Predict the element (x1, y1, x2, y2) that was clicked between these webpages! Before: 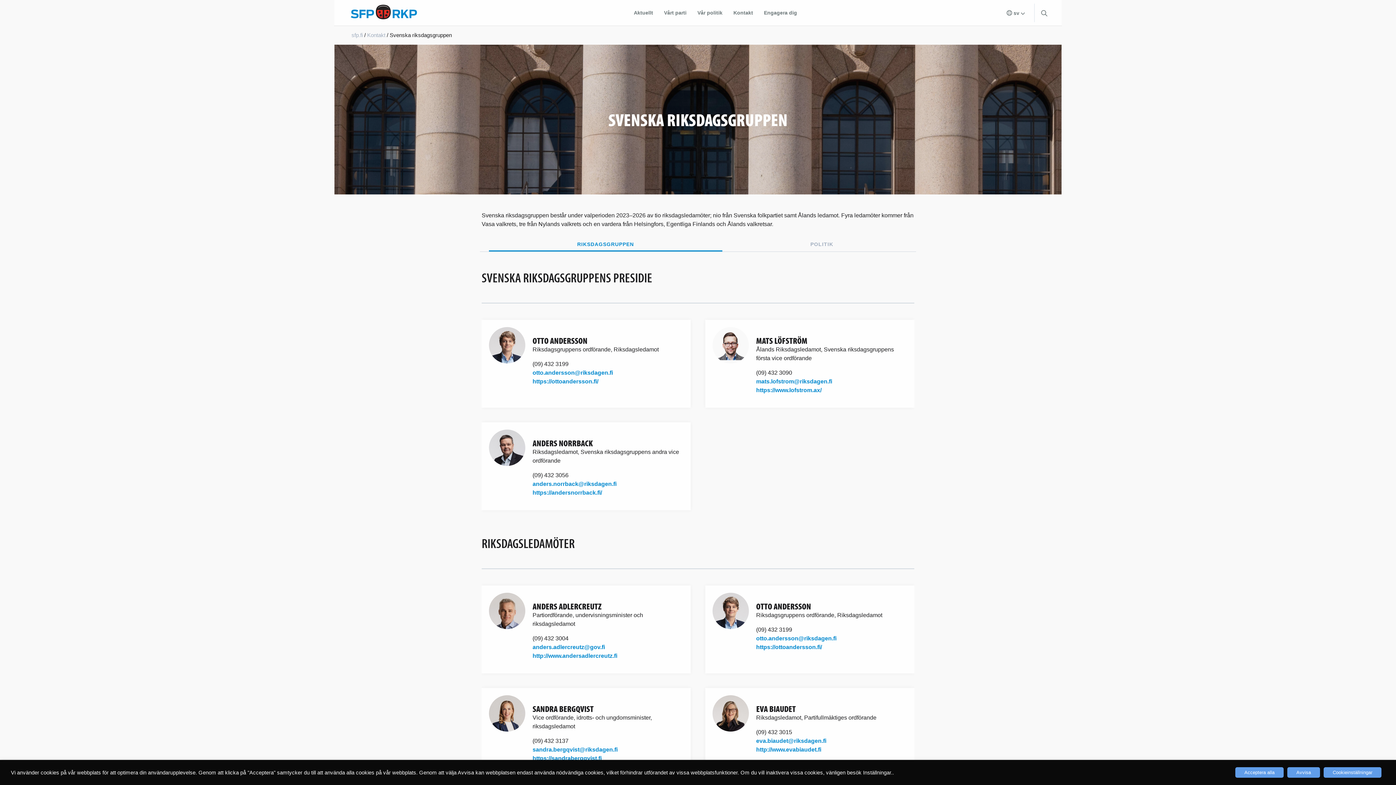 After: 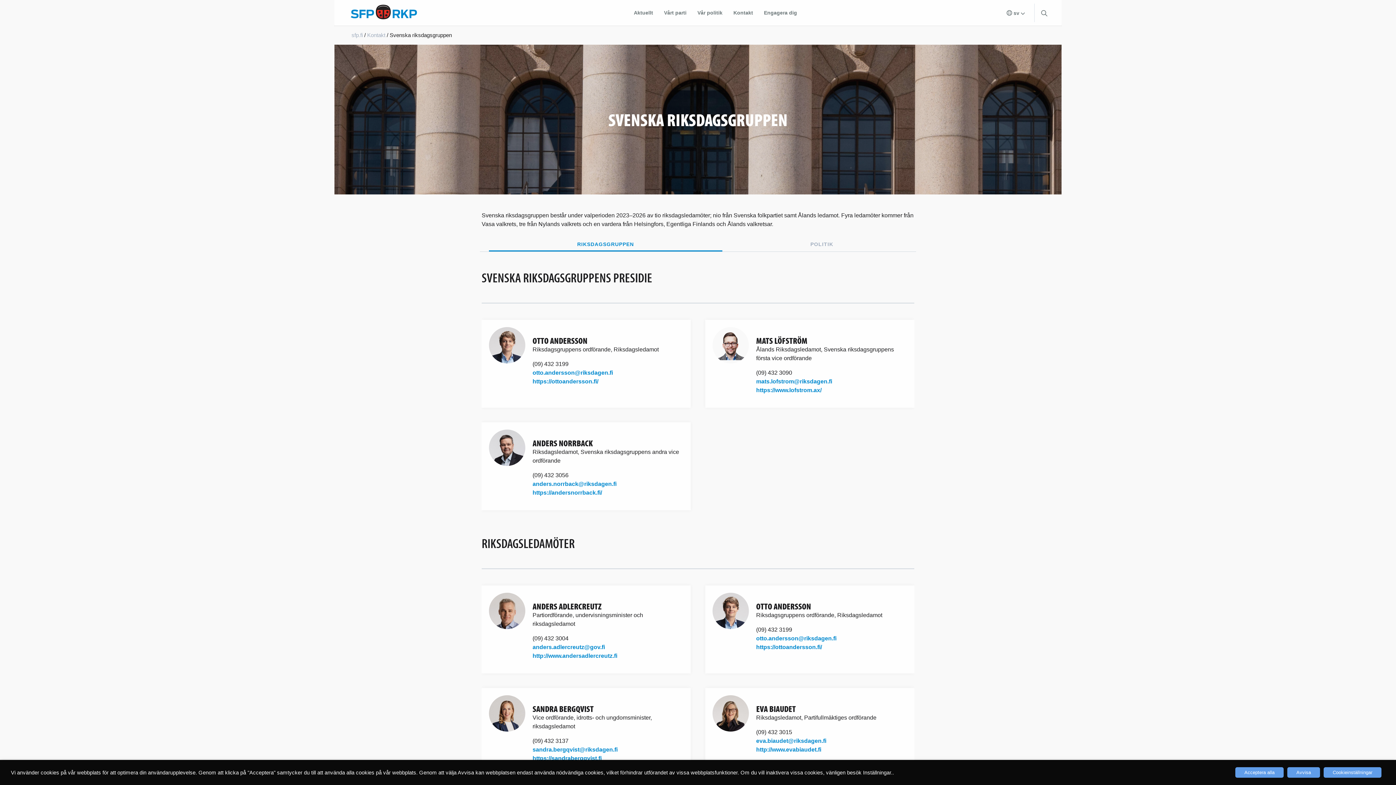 Action: bbox: (489, 234, 722, 250) label: RIKSDAGSGRUPPEN